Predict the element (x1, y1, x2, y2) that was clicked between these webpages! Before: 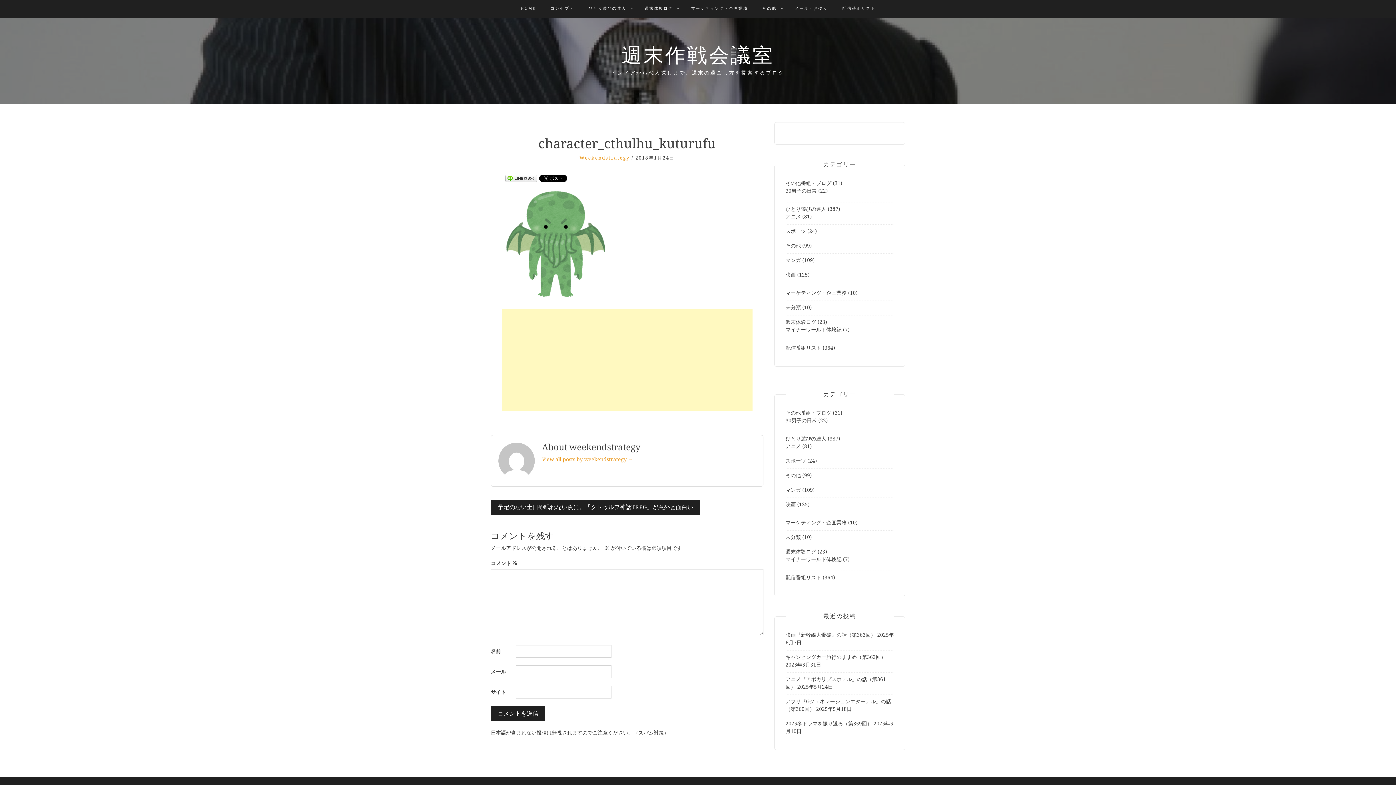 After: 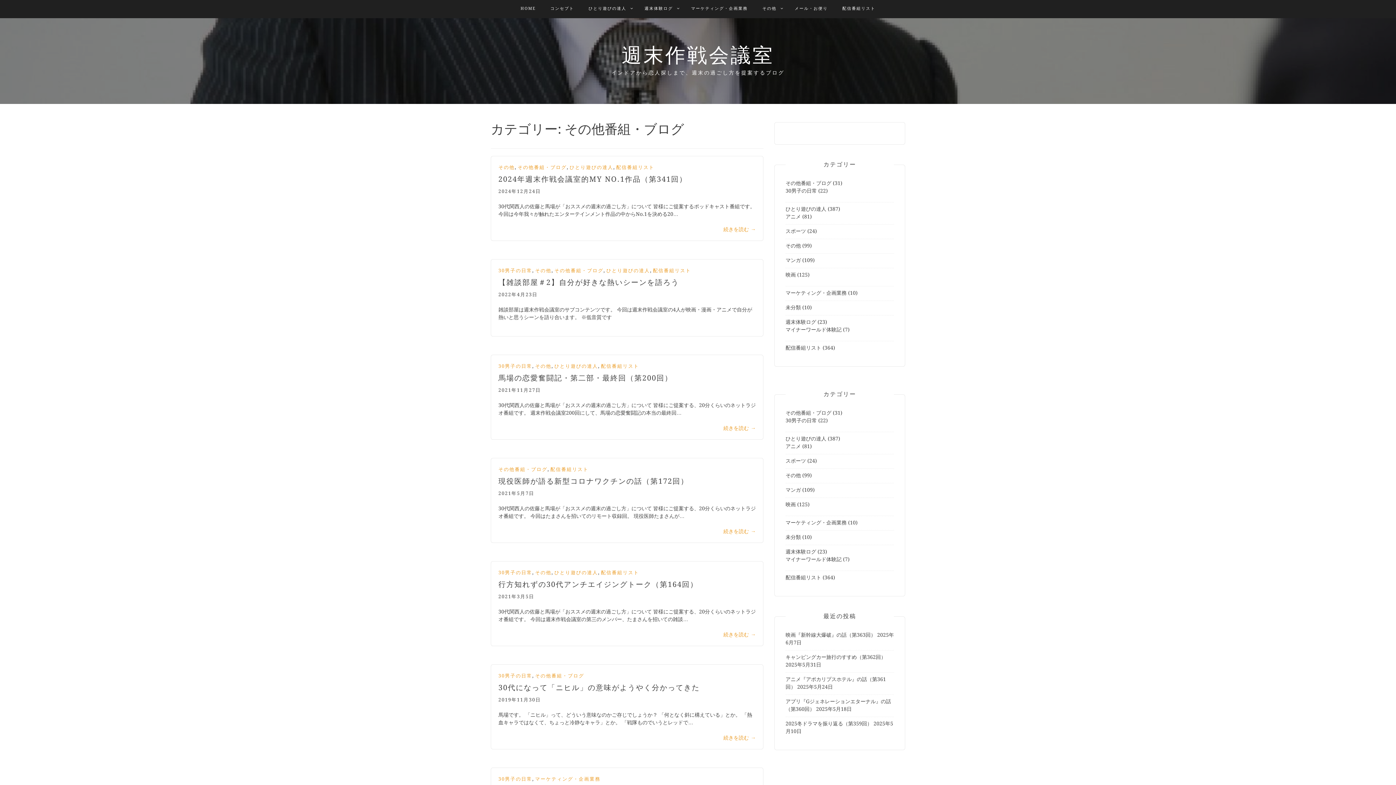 Action: bbox: (785, 410, 831, 416) label: その他番組・ブログ